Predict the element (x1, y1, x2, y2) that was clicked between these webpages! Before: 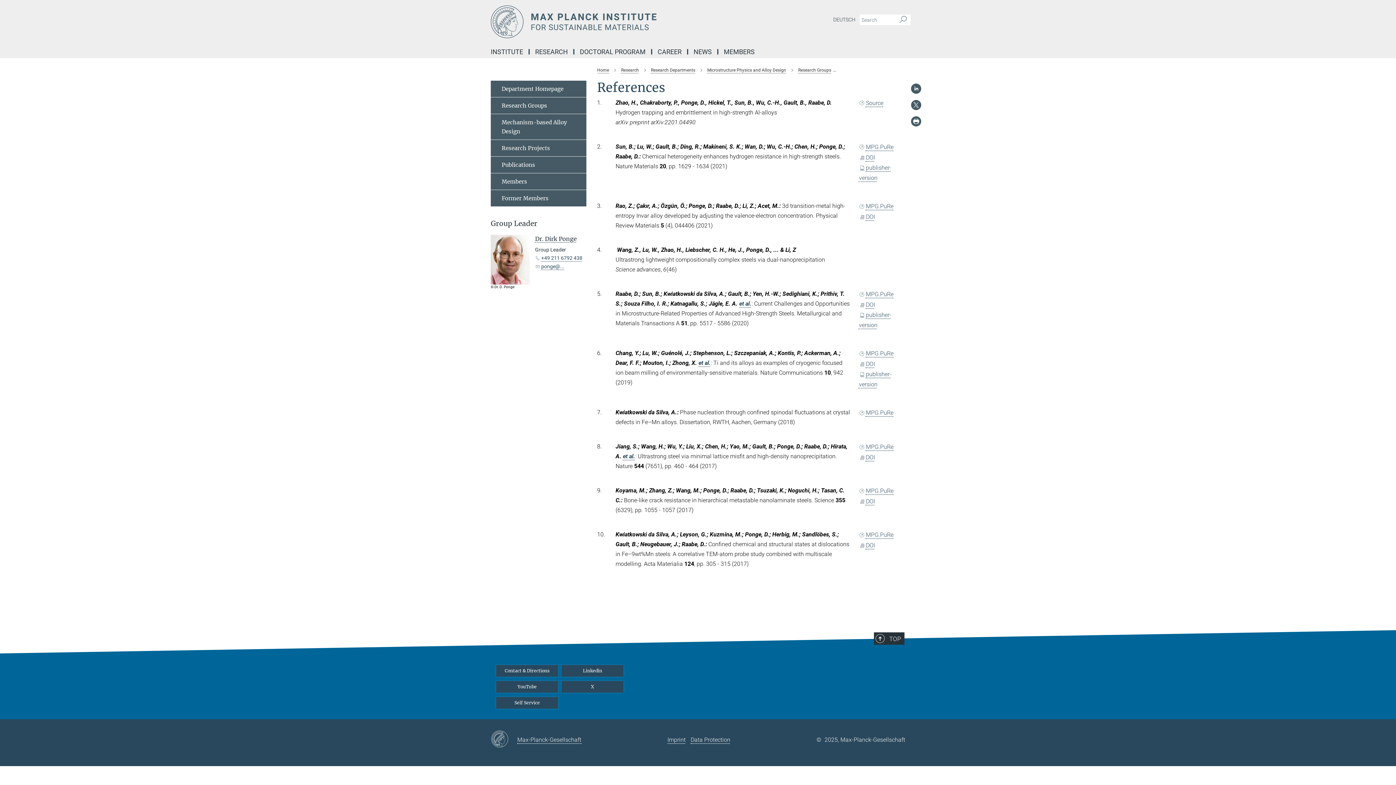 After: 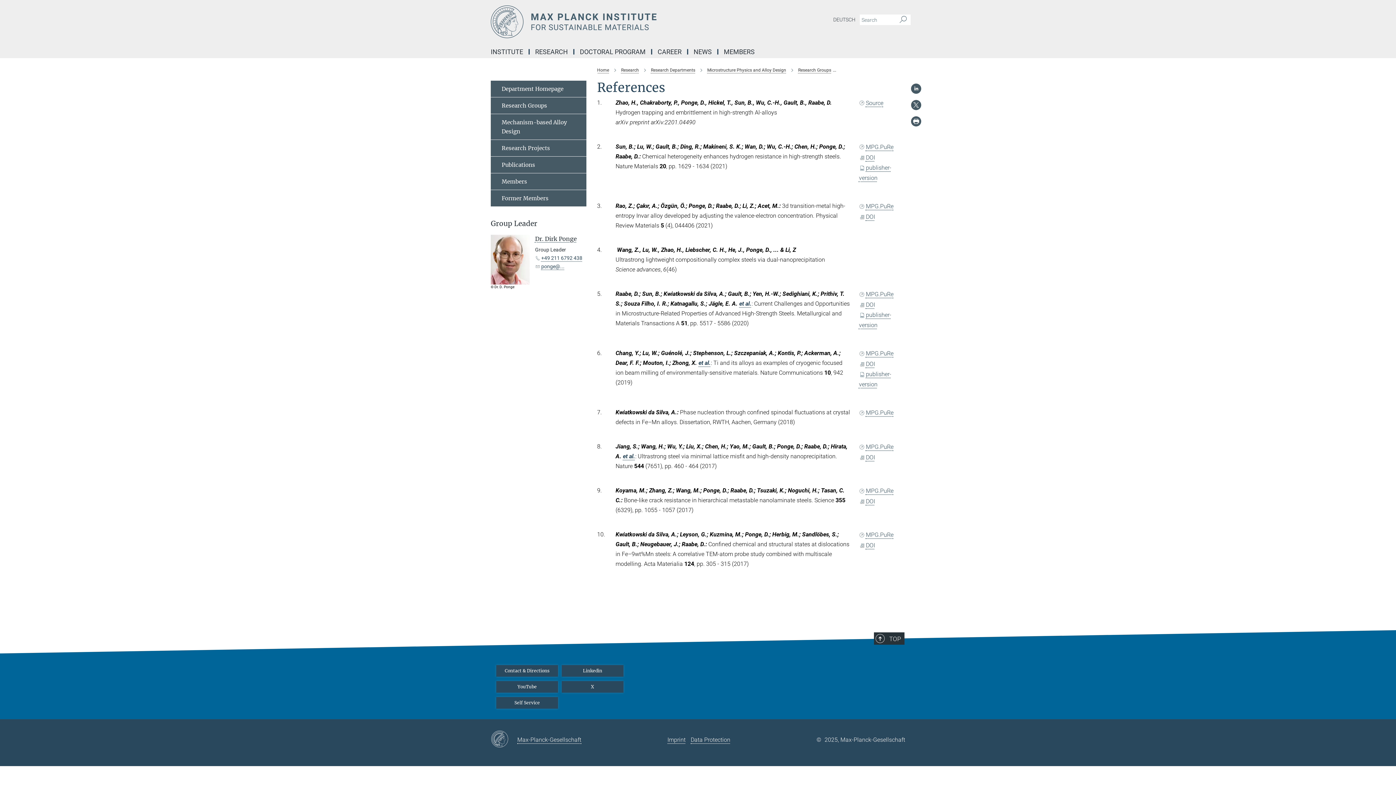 Action: bbox: (490, 731, 517, 748)